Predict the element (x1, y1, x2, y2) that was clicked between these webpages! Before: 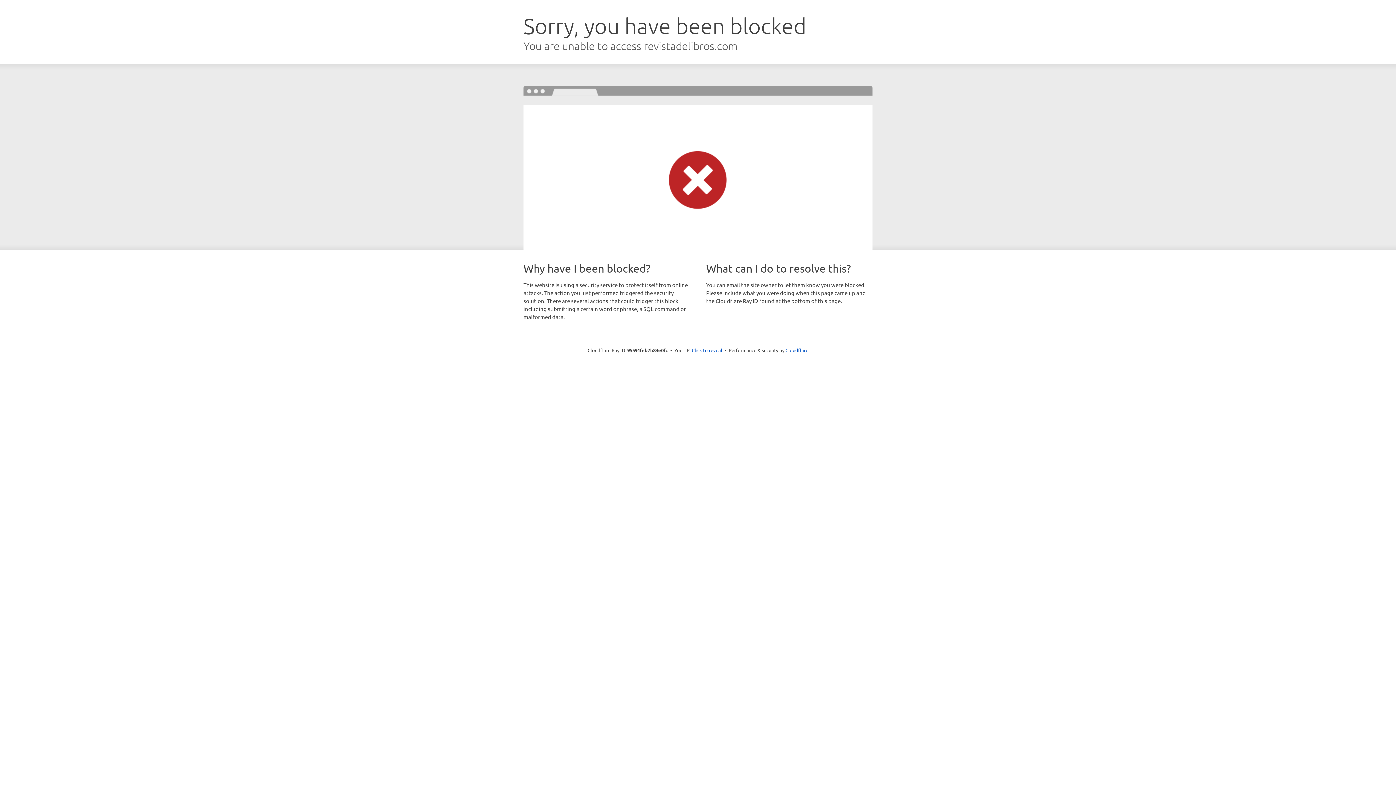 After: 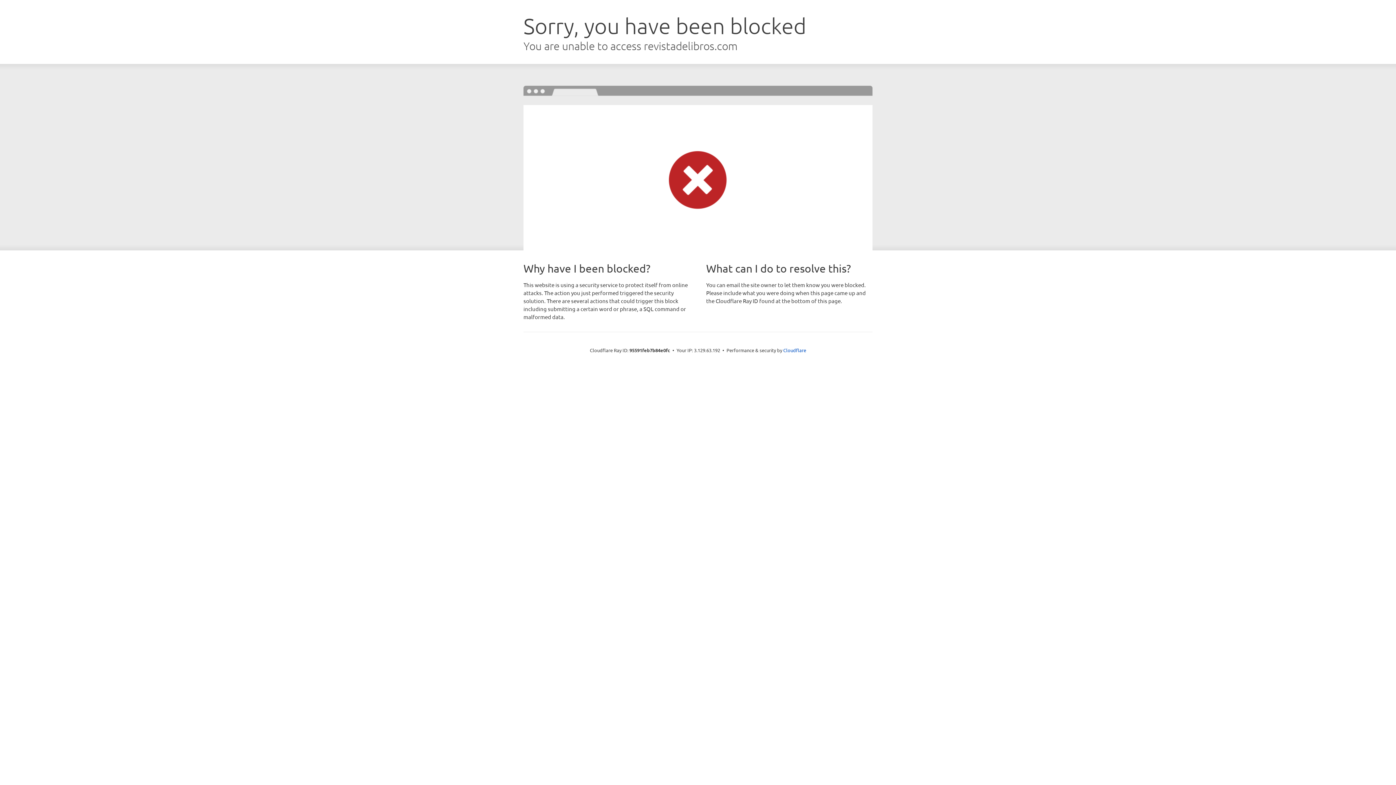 Action: label: Click to reveal bbox: (692, 346, 722, 353)